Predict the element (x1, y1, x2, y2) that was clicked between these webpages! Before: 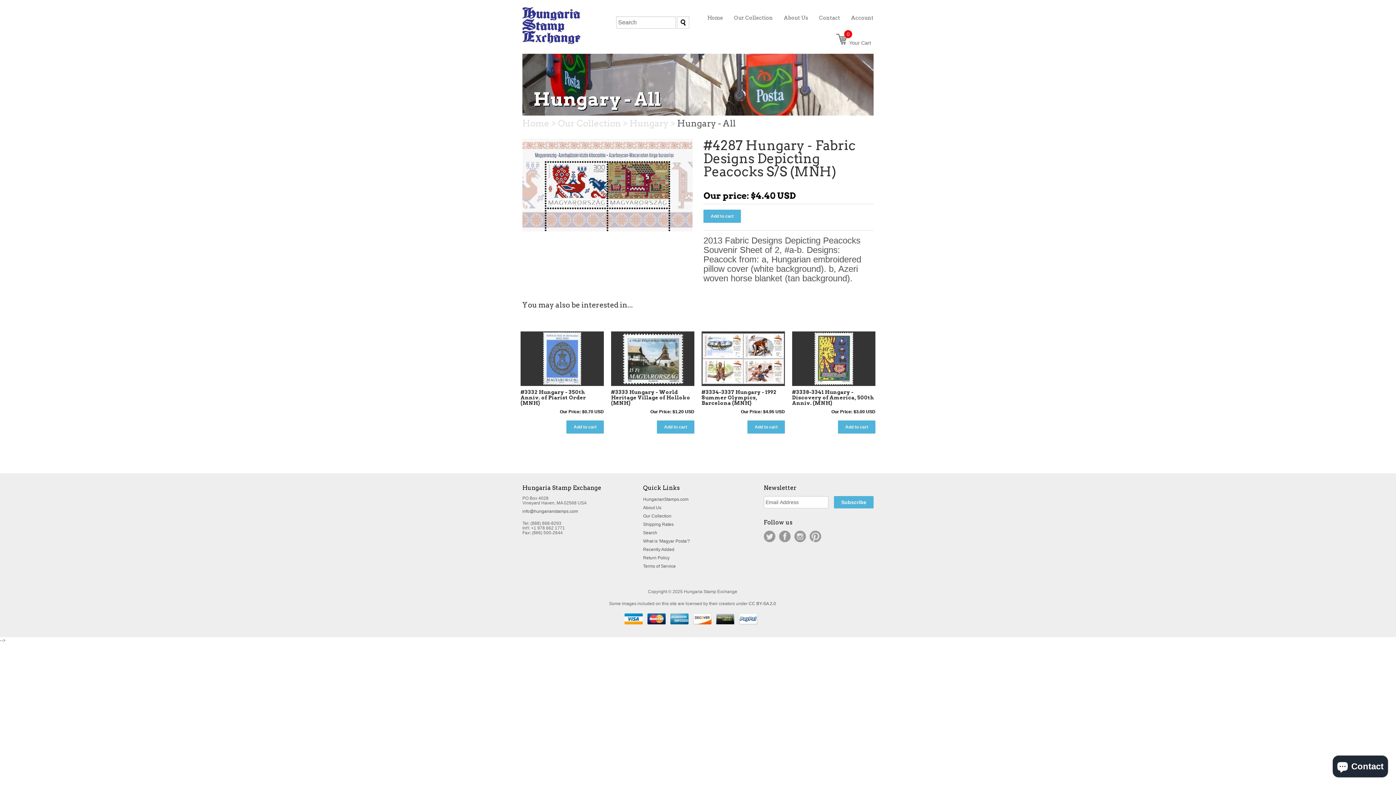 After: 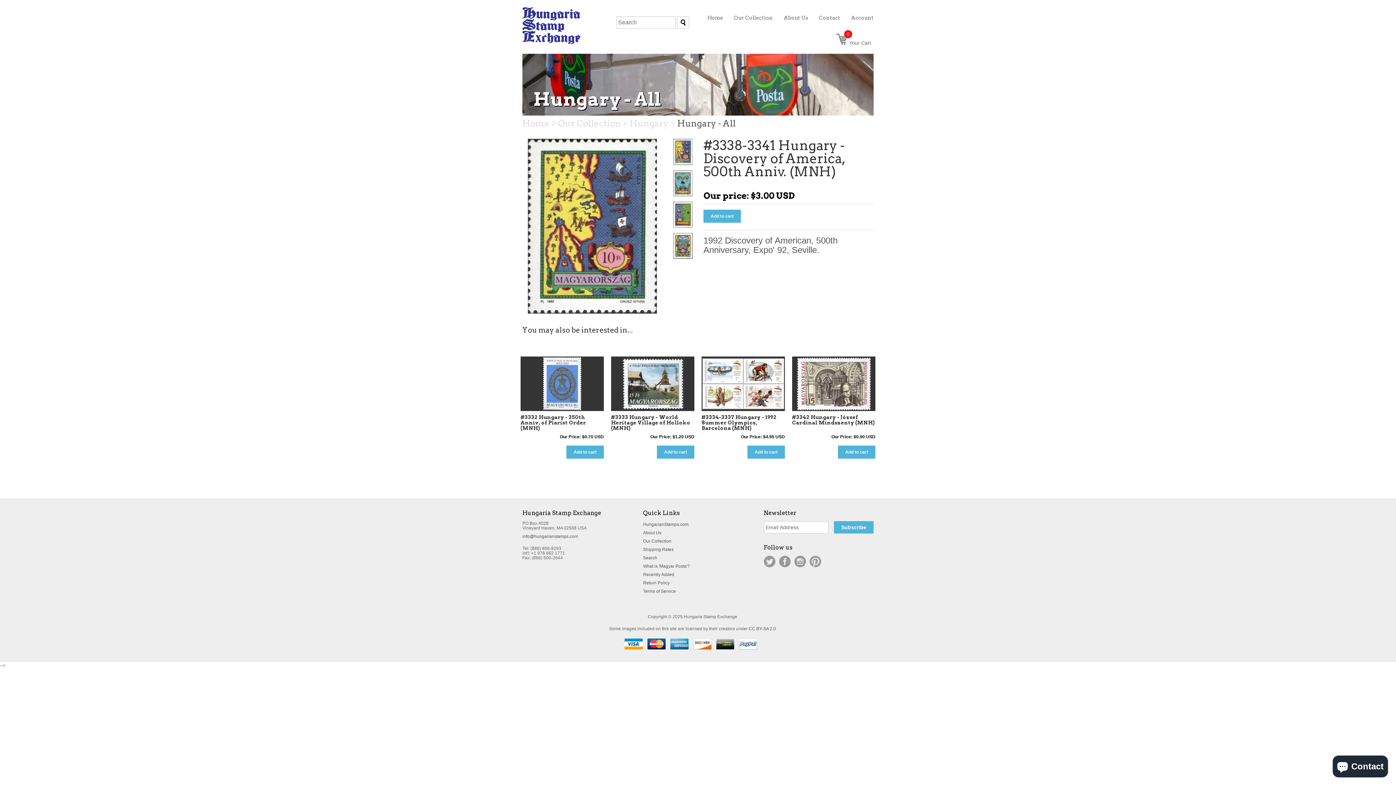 Action: bbox: (792, 388, 875, 420) label: #3338-3341 Hungary - Discovery of America, 500th Anniv. (MNH)
Our Price: $3.00 USD